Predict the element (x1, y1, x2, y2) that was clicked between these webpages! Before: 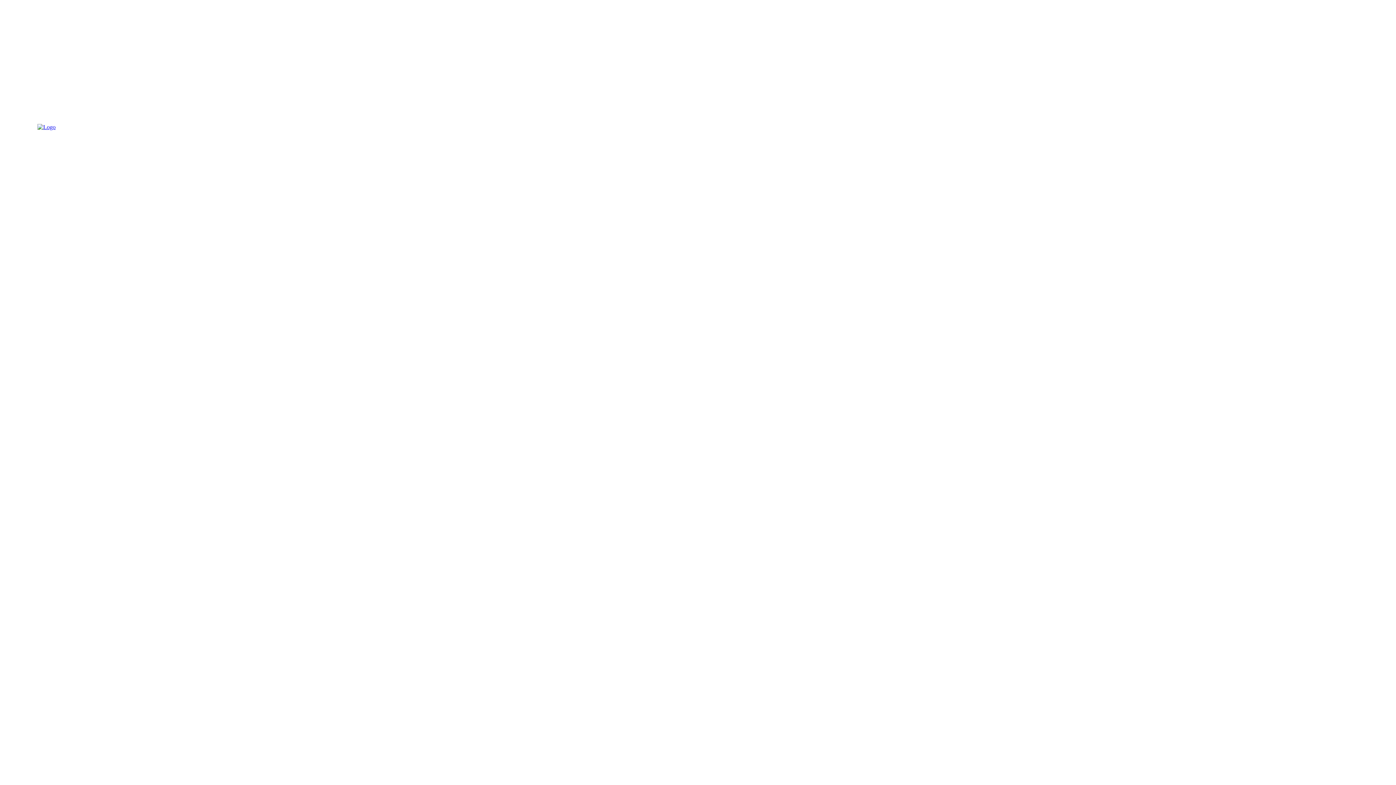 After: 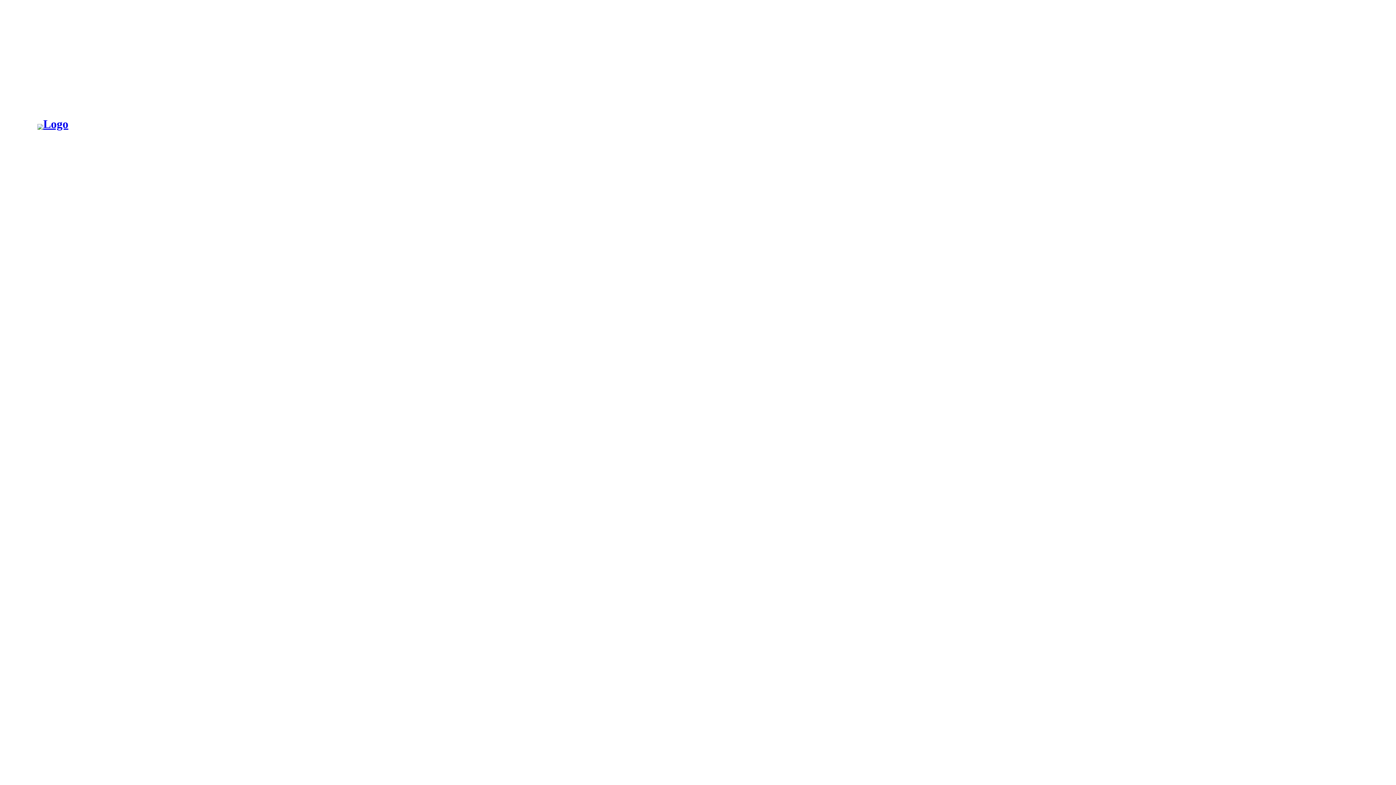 Action: bbox: (37, 124, 110, 768)